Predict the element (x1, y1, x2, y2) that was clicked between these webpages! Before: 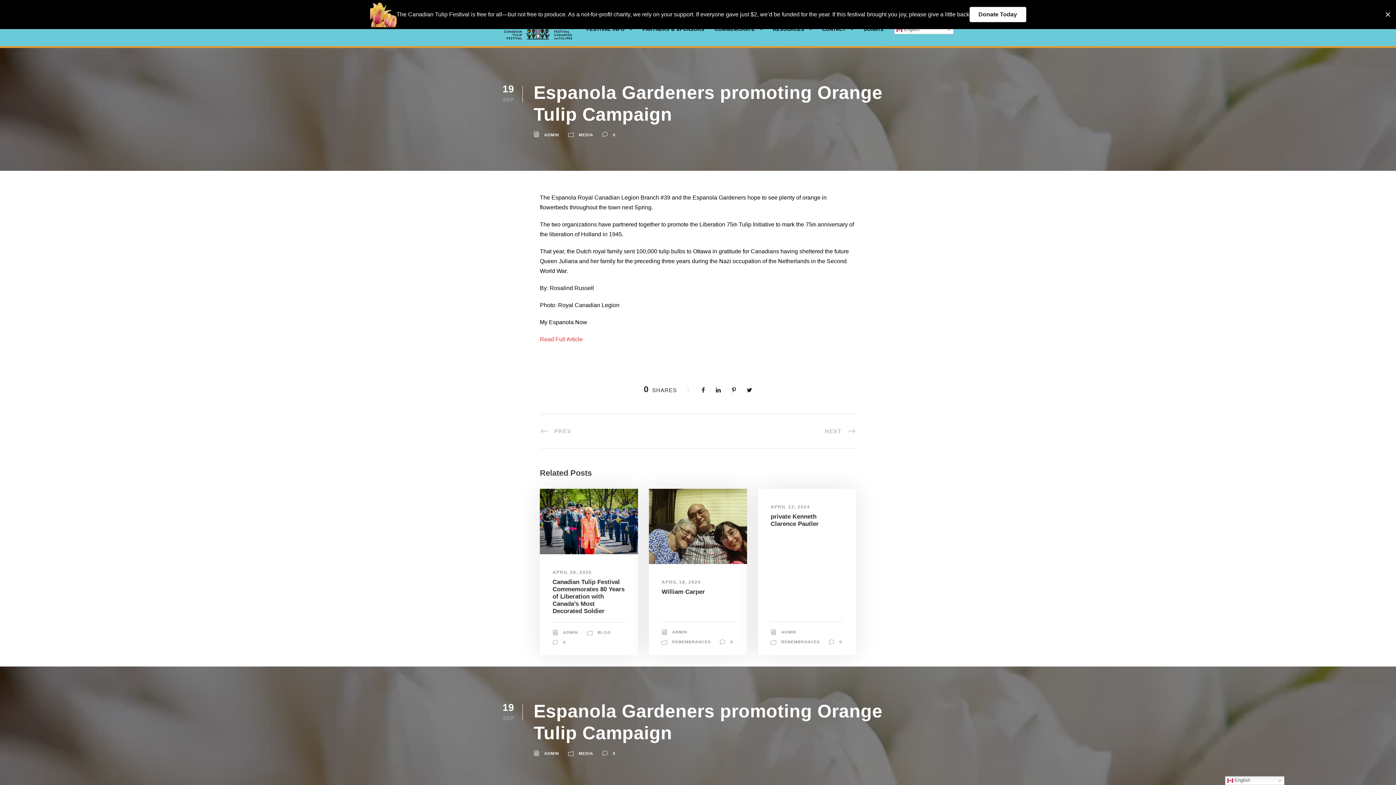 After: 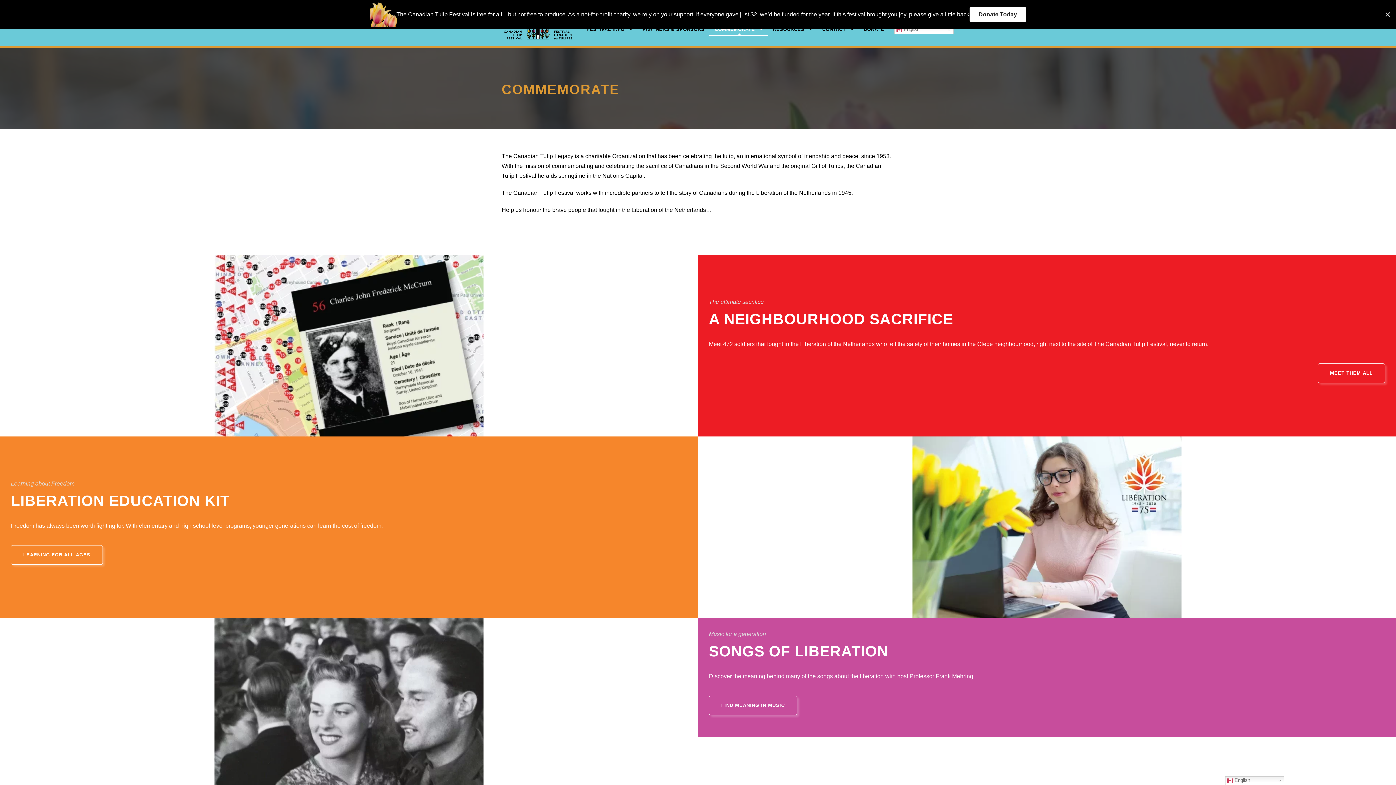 Action: label: COMMEMORATE bbox: (714, 25, 762, 36)